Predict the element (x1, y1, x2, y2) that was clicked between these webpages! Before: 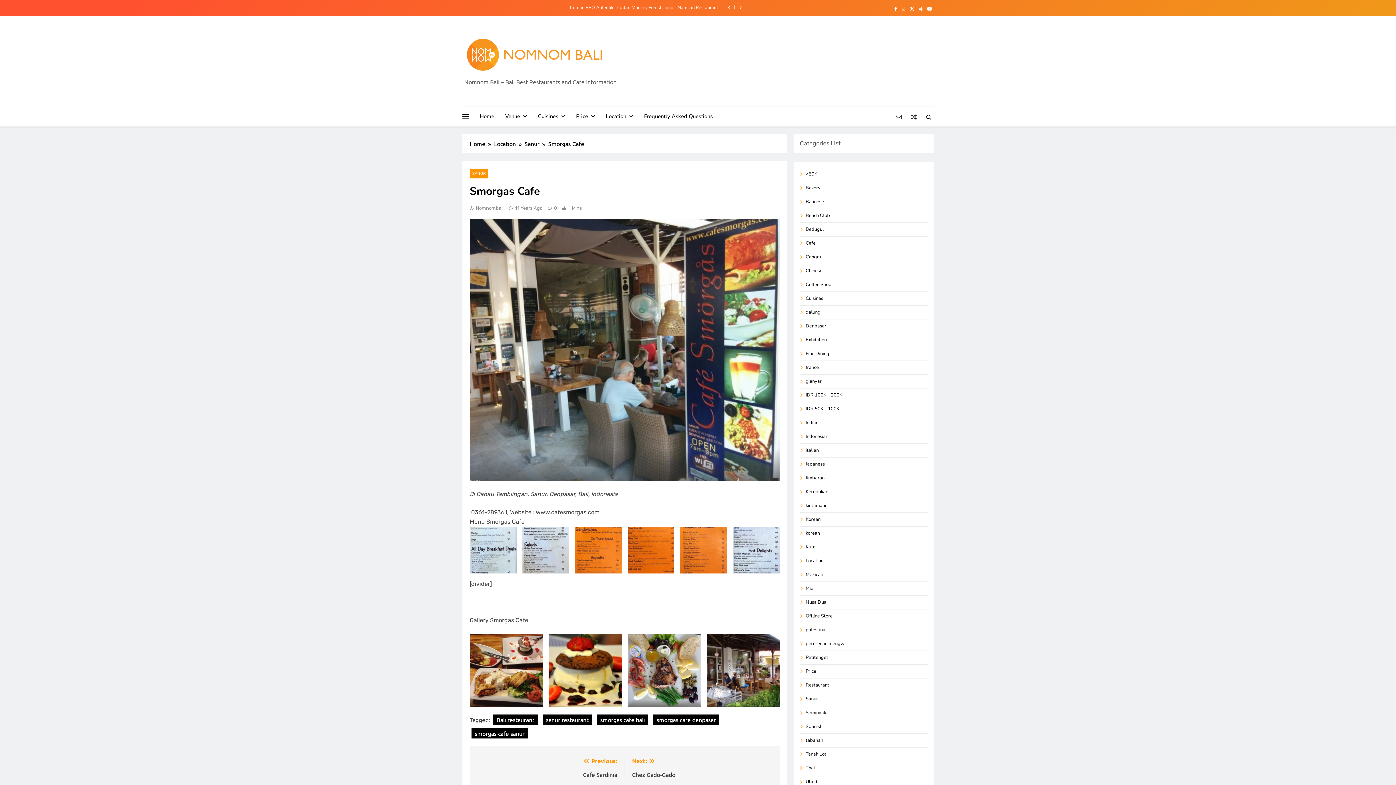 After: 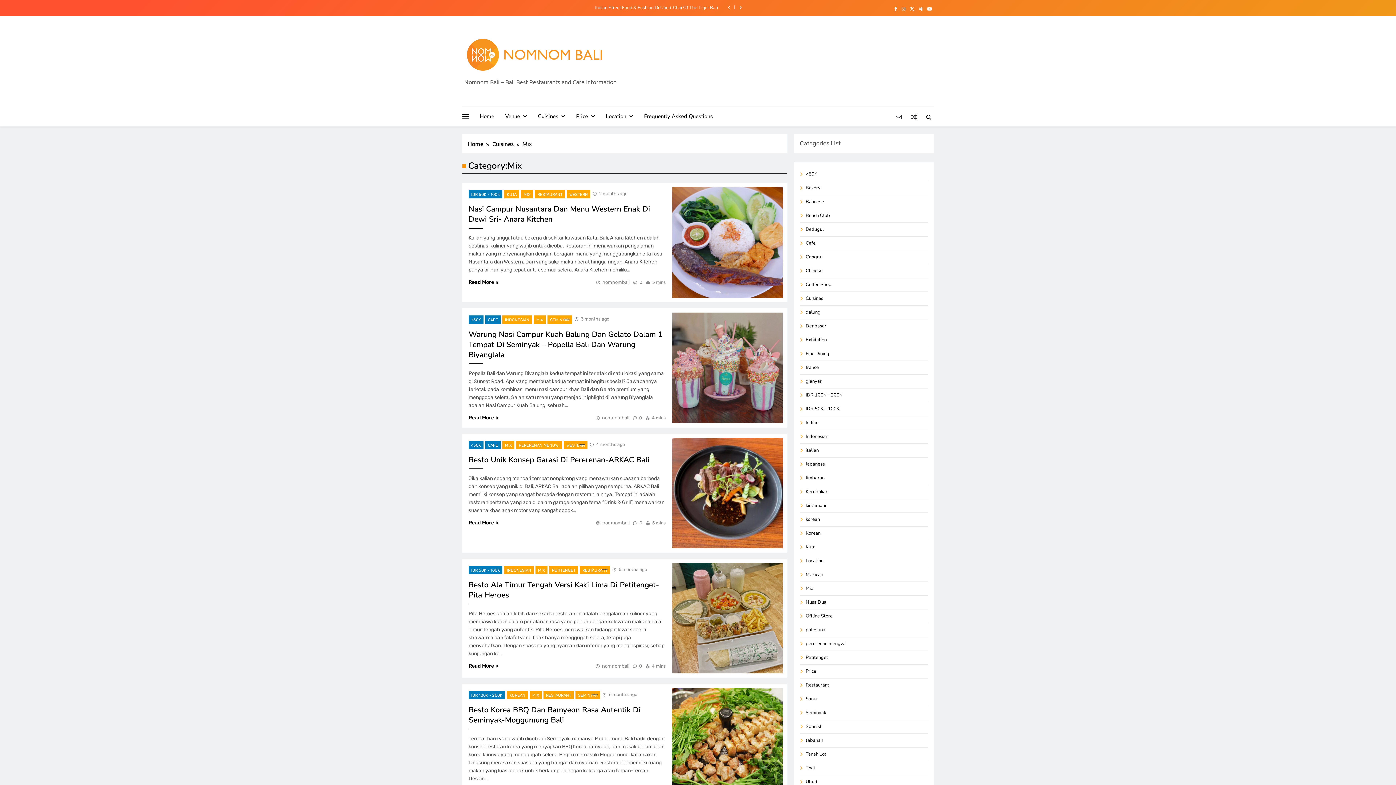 Action: label: Mix bbox: (805, 585, 813, 592)